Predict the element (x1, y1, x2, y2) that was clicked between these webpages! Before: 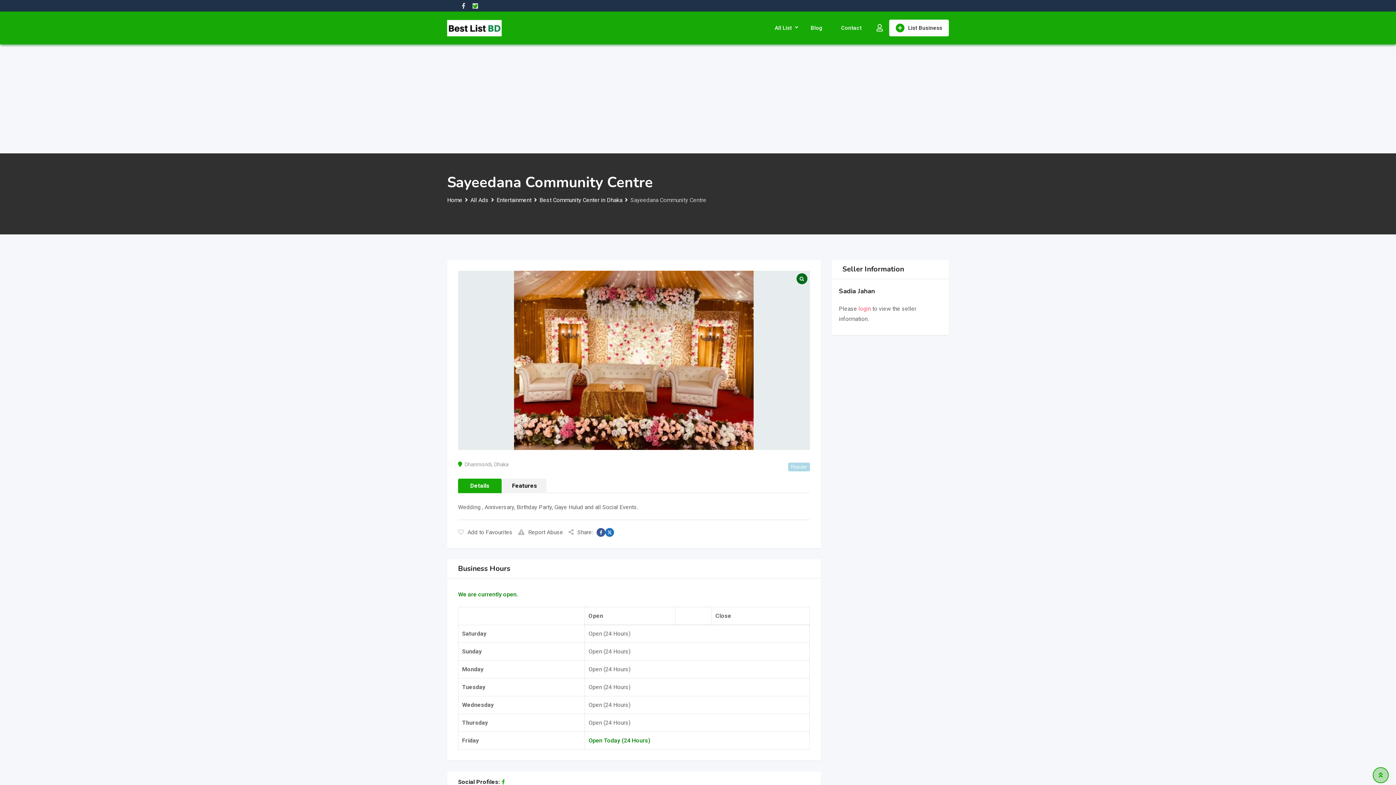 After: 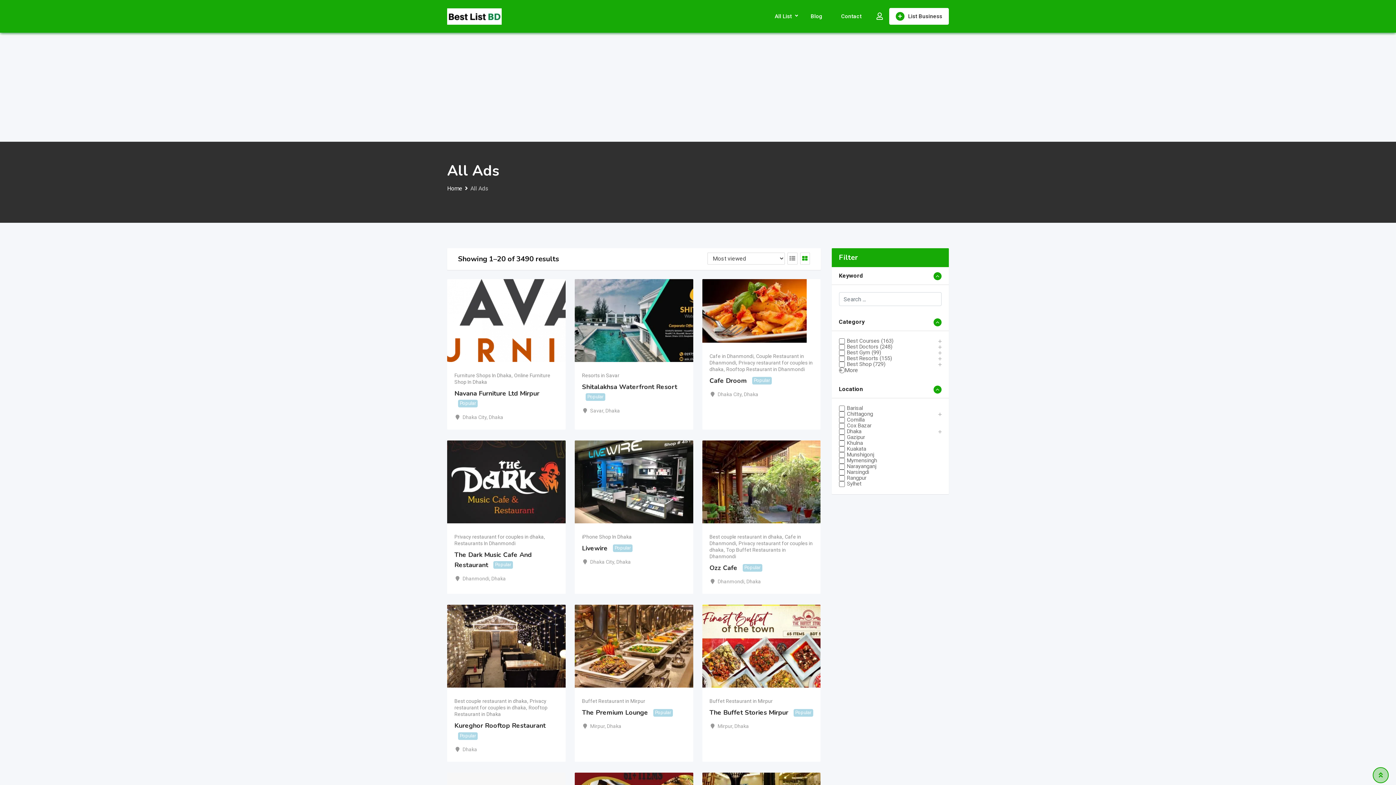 Action: bbox: (766, 11, 800, 44) label: All List